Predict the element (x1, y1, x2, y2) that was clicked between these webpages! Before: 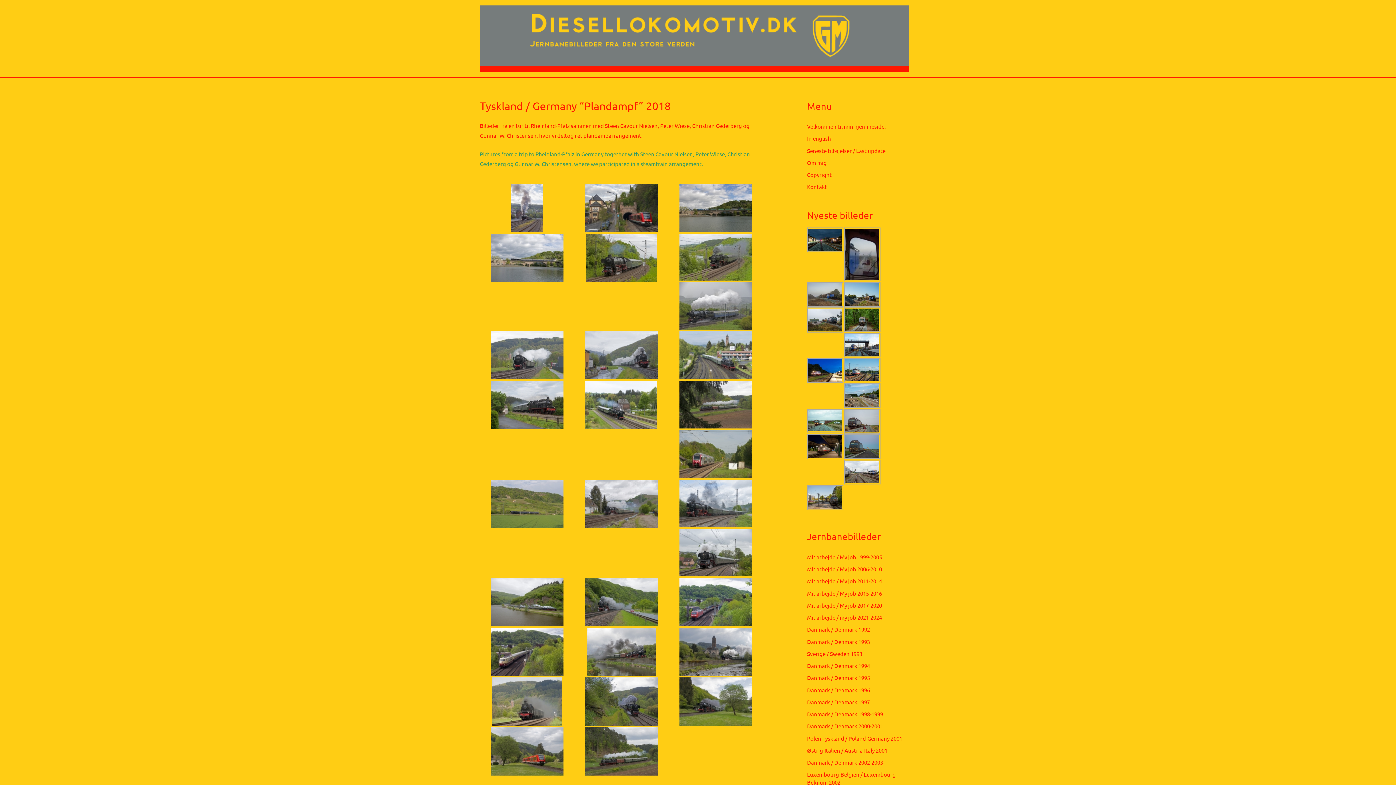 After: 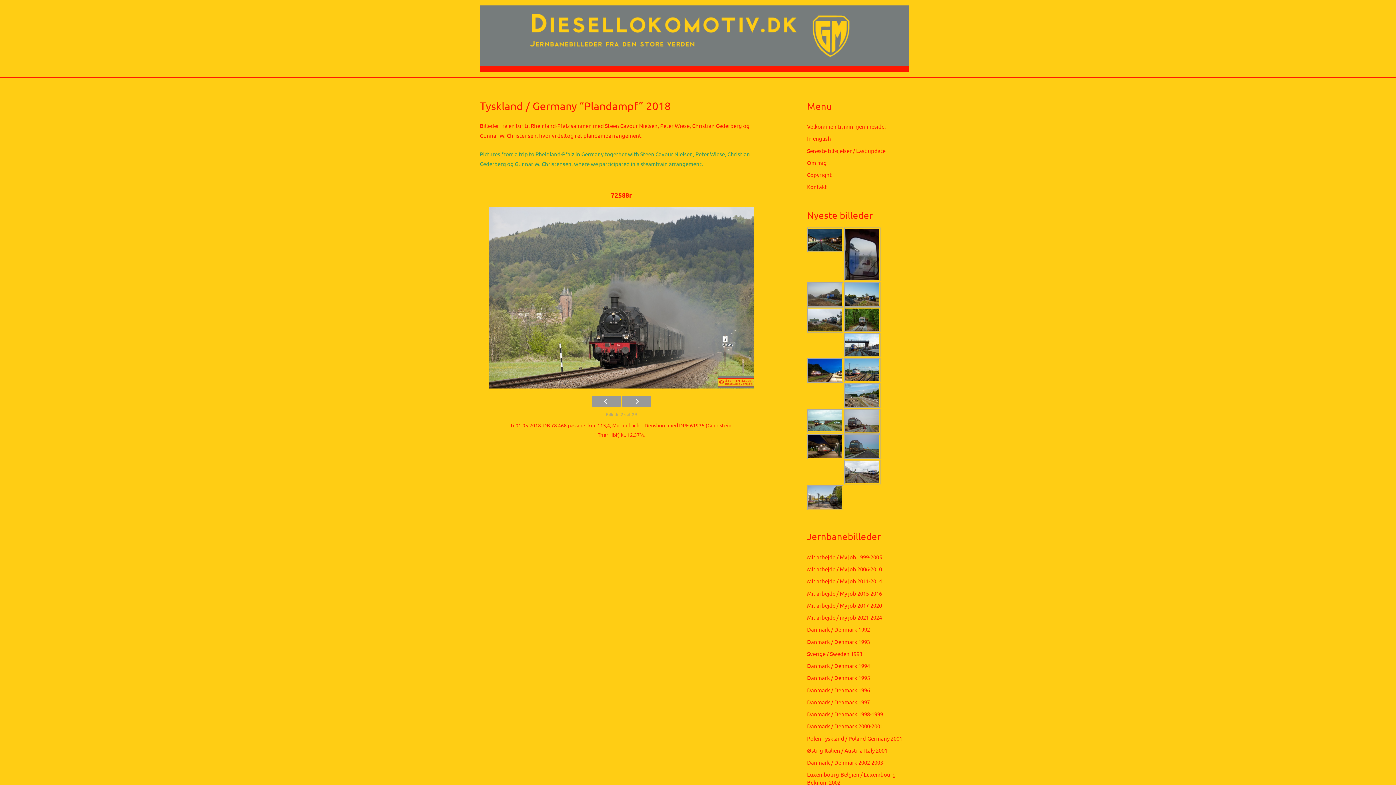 Action: bbox: (480, 677, 573, 726)